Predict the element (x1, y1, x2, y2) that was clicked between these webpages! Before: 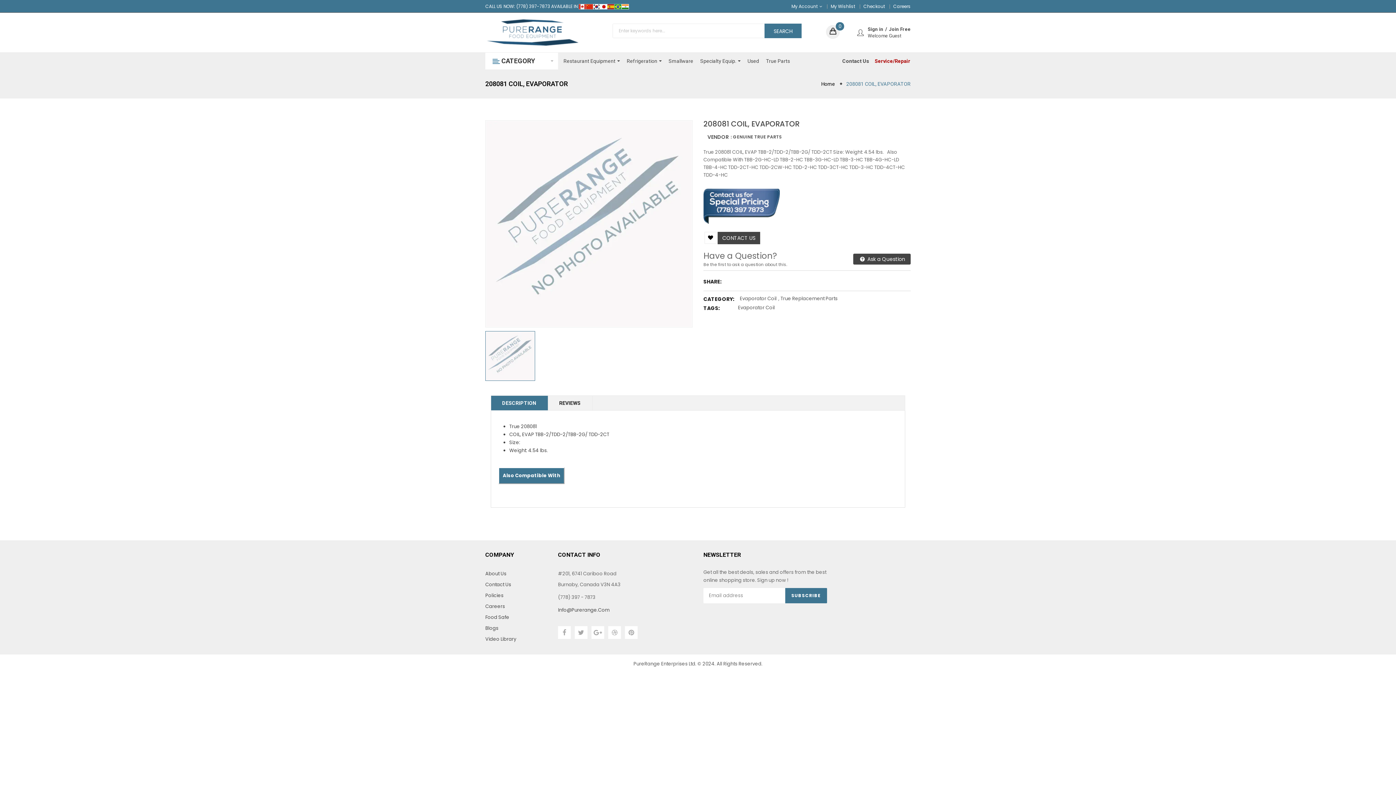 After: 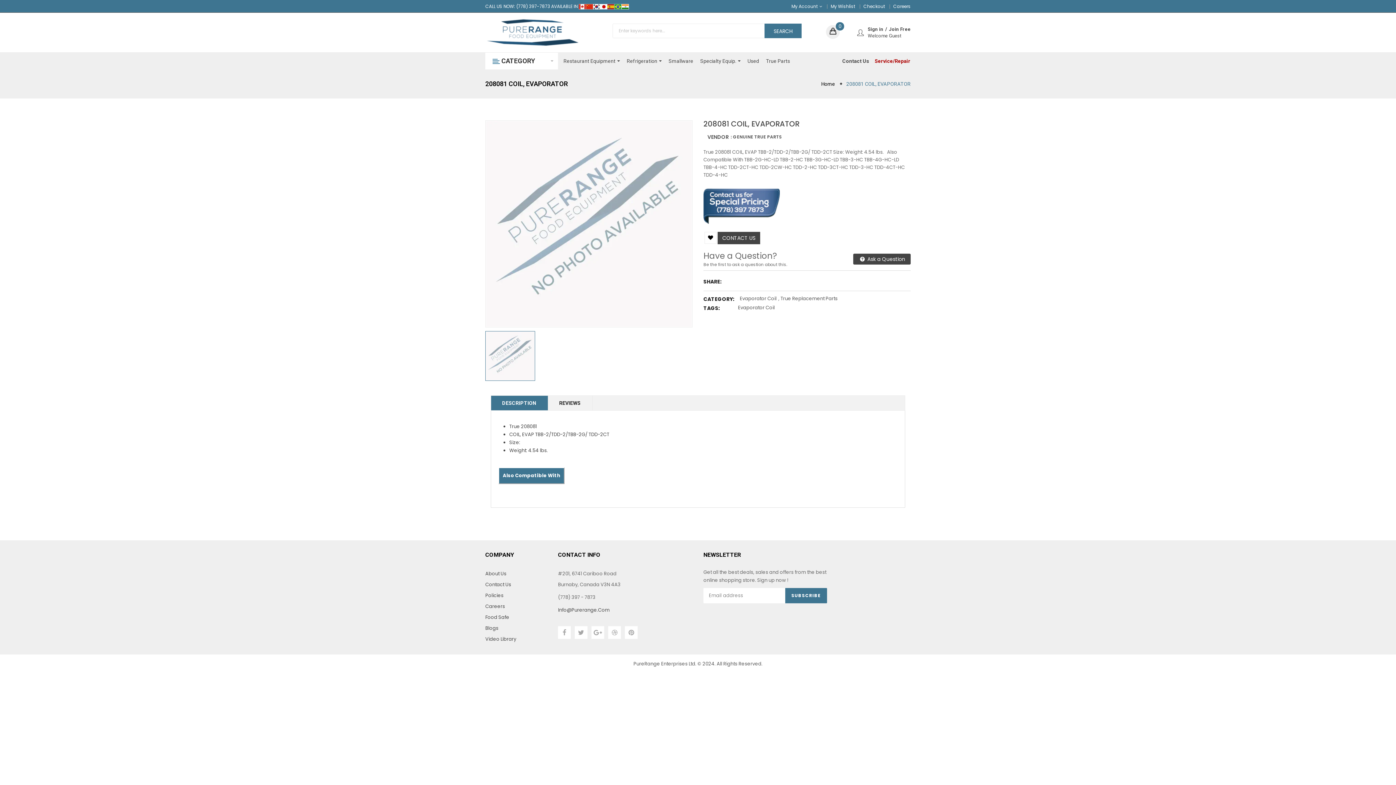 Action: label: Evaporator Coil bbox: (738, 304, 774, 311)